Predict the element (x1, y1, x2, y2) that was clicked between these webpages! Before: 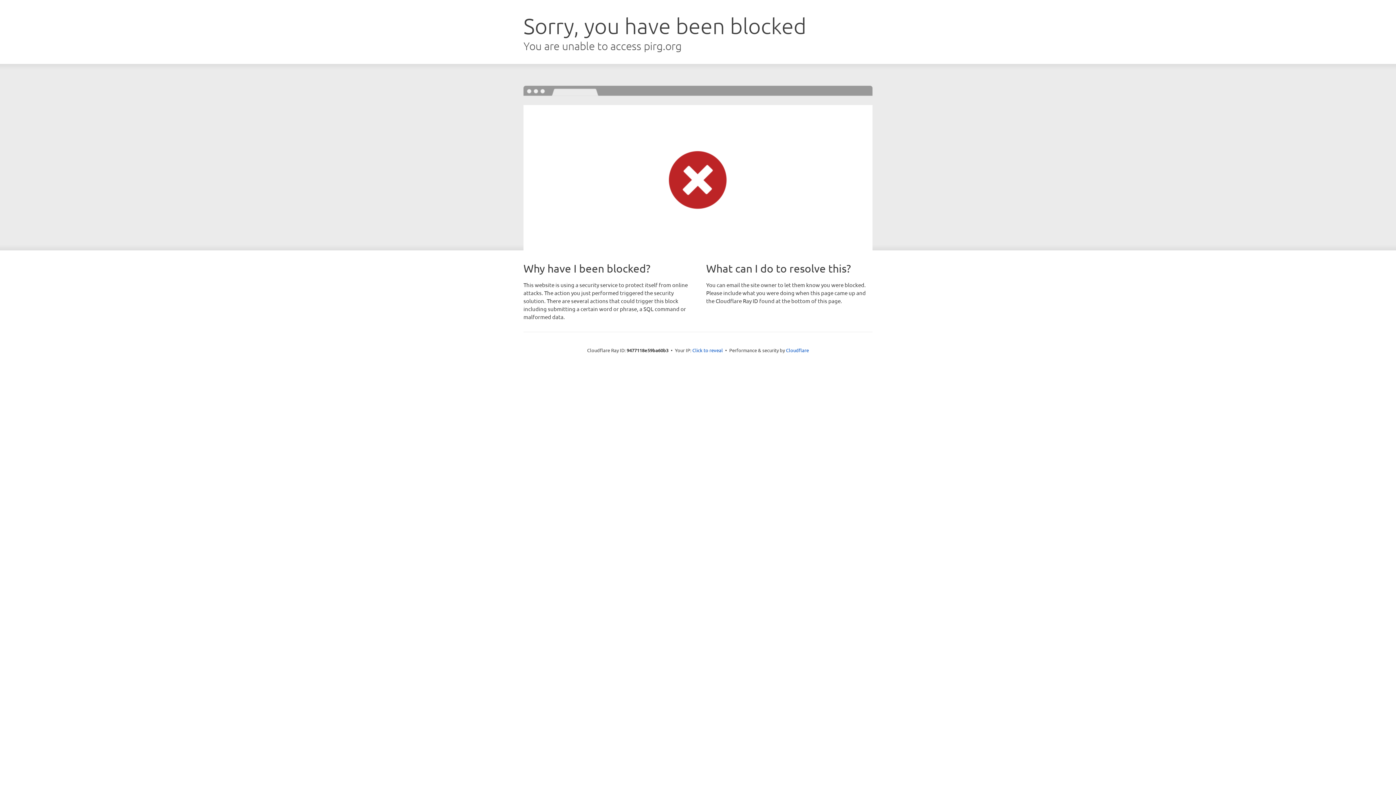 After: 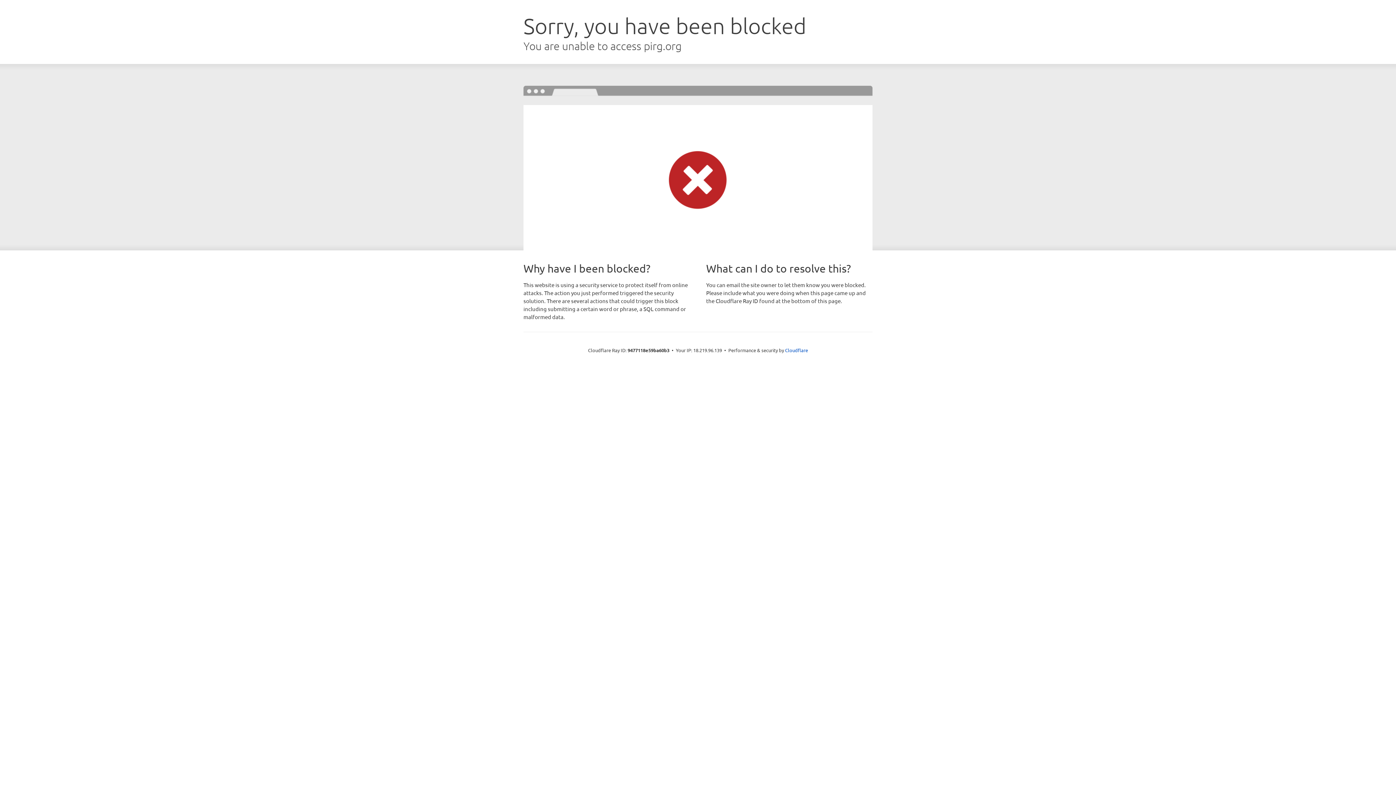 Action: label: Click to reveal bbox: (692, 346, 723, 353)